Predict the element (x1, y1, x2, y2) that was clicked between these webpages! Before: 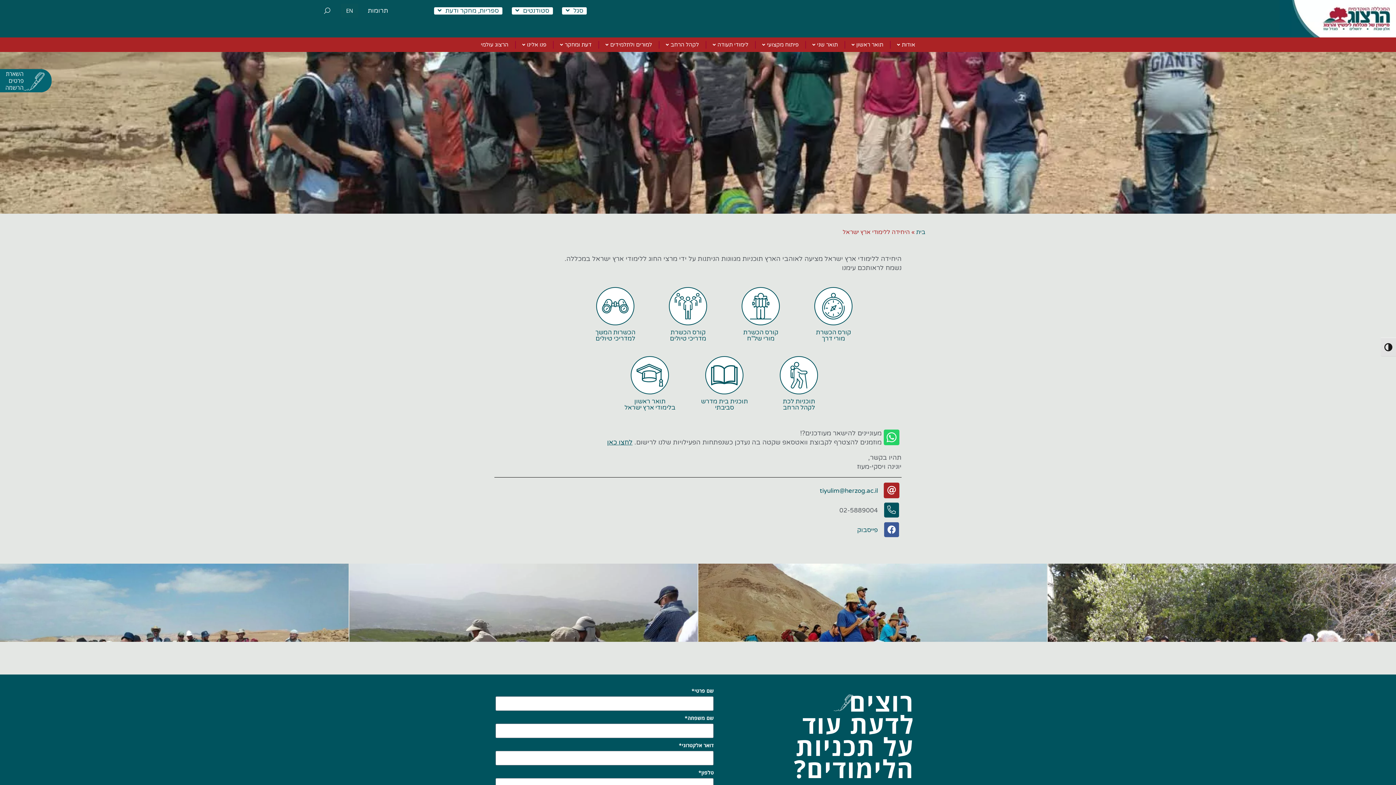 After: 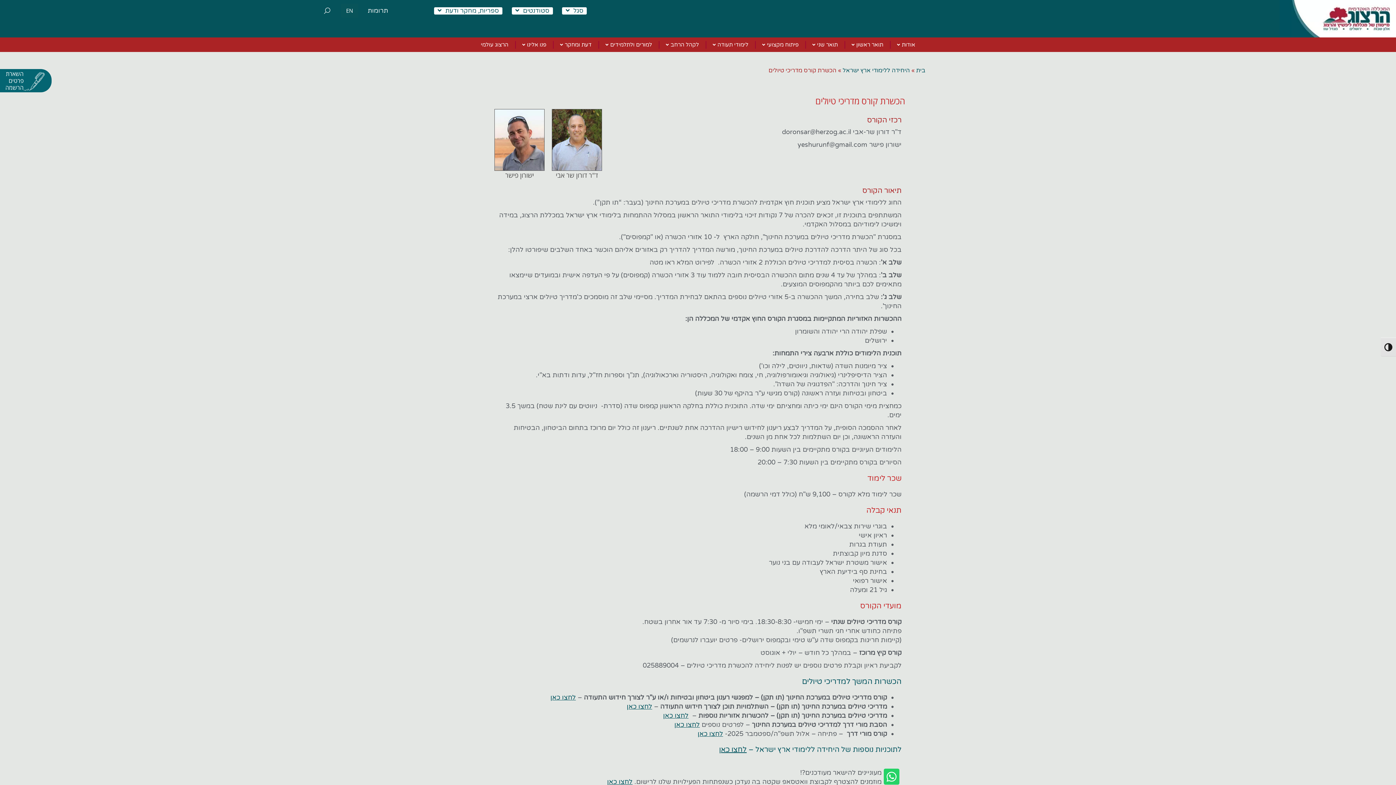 Action: label: קורס הכשרת
מורי של"ח bbox: (743, 328, 778, 342)